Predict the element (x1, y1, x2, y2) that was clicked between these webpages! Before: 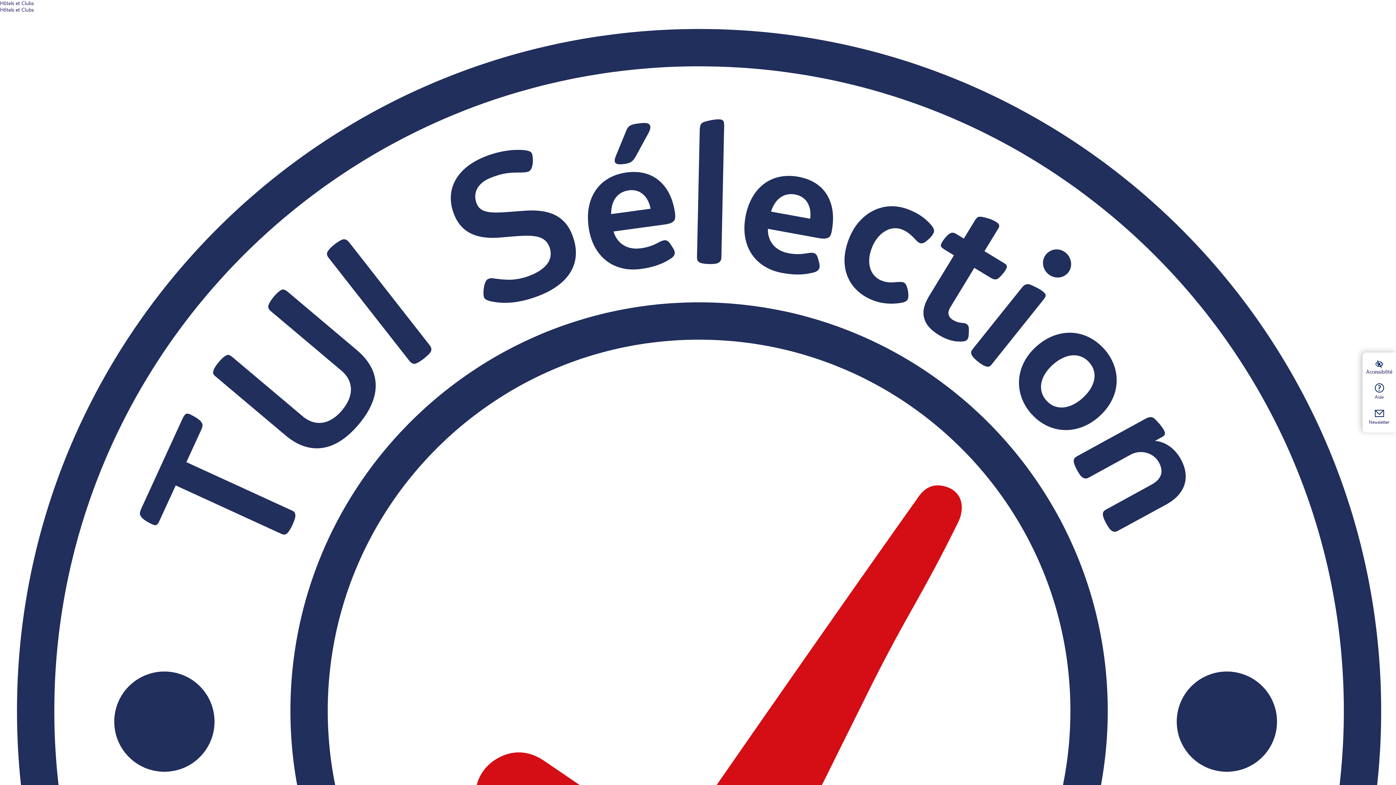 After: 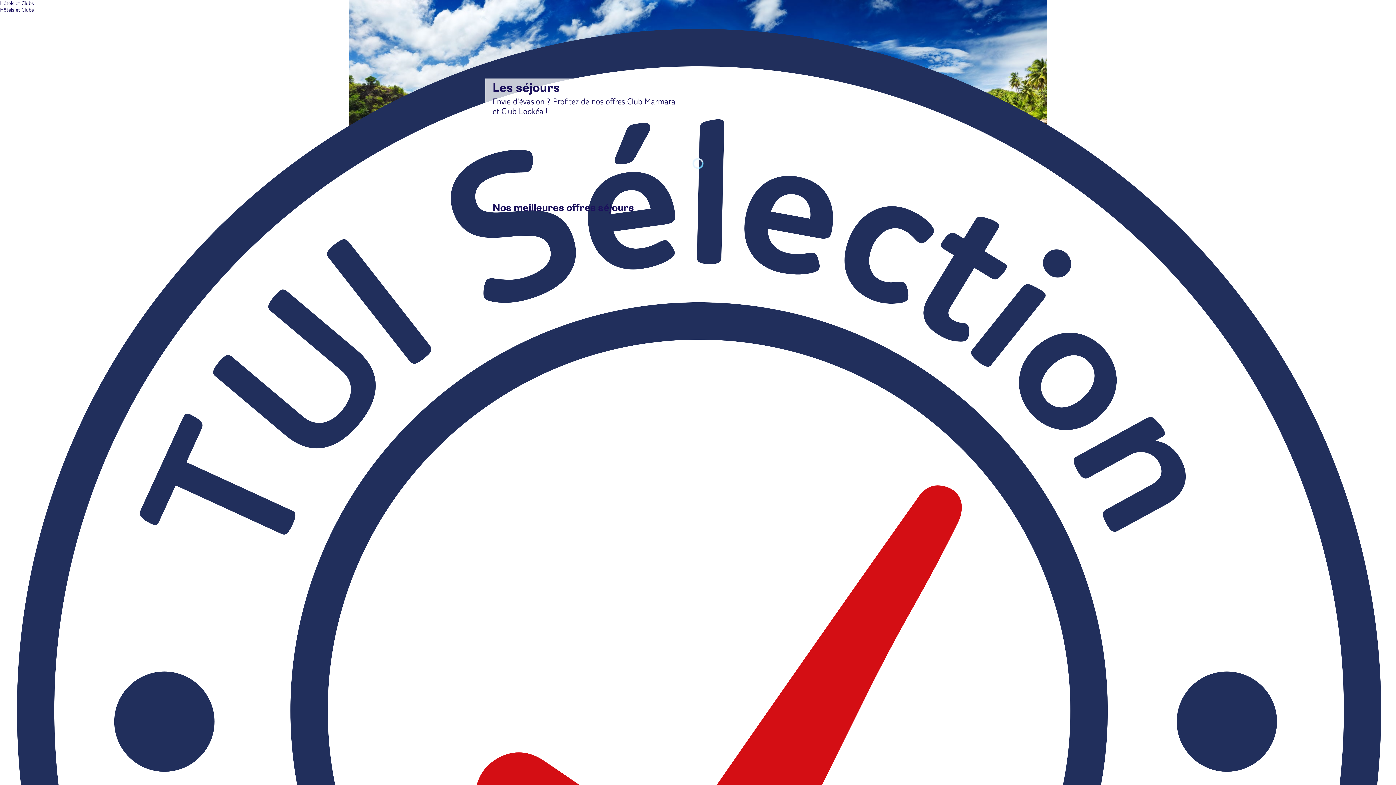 Action: bbox: (0, 0, 33, 6) label: Hôtels et Clubs